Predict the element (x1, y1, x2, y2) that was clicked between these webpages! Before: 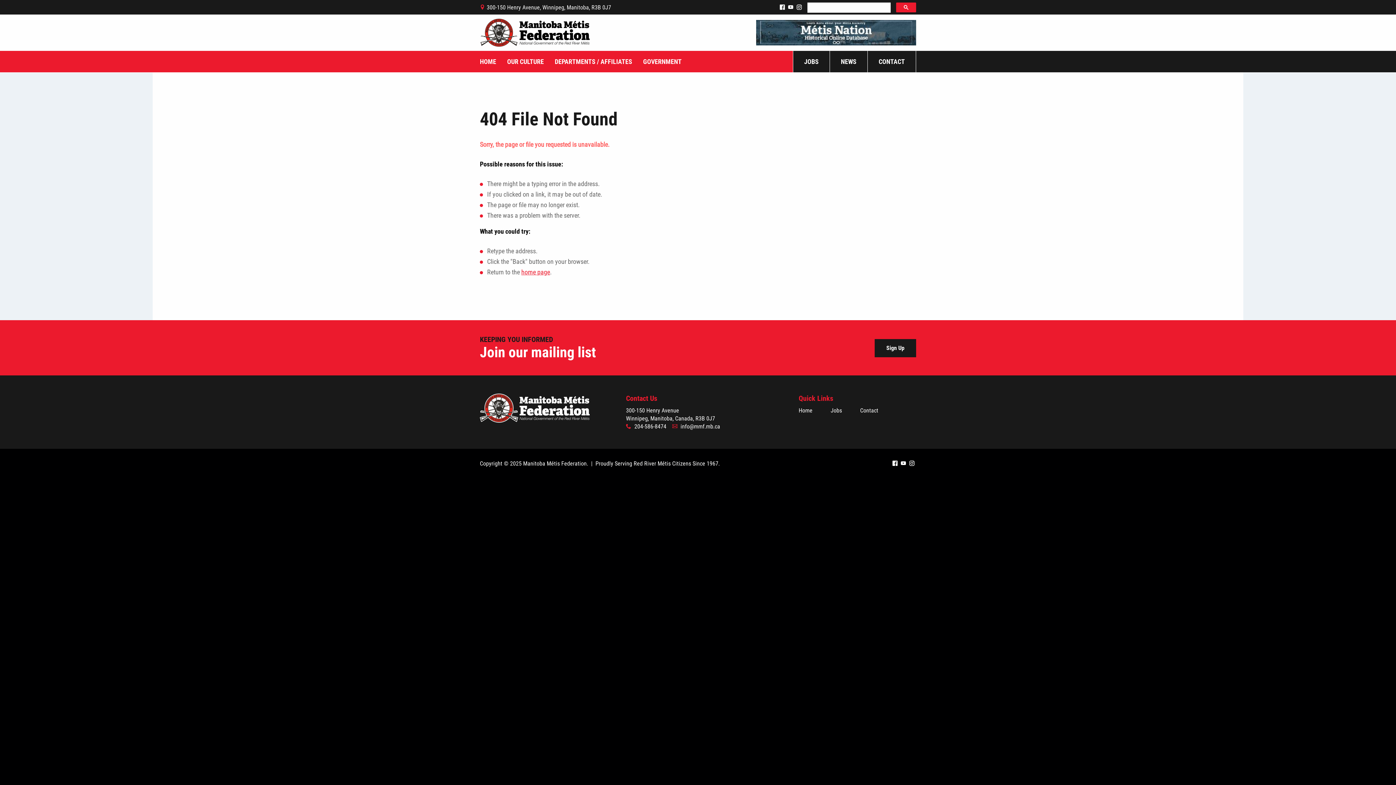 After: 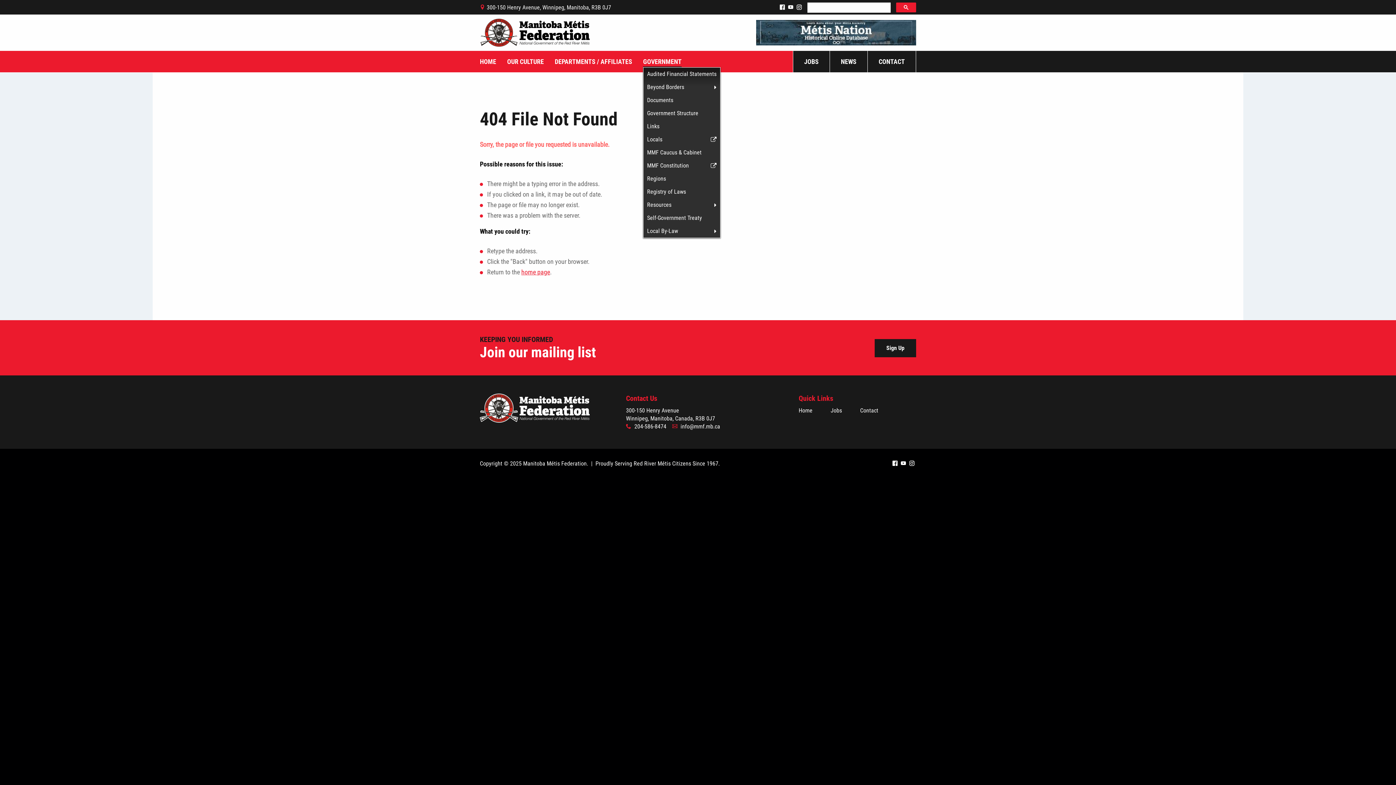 Action: bbox: (643, 58, 681, 67) label: GOVERNMENT